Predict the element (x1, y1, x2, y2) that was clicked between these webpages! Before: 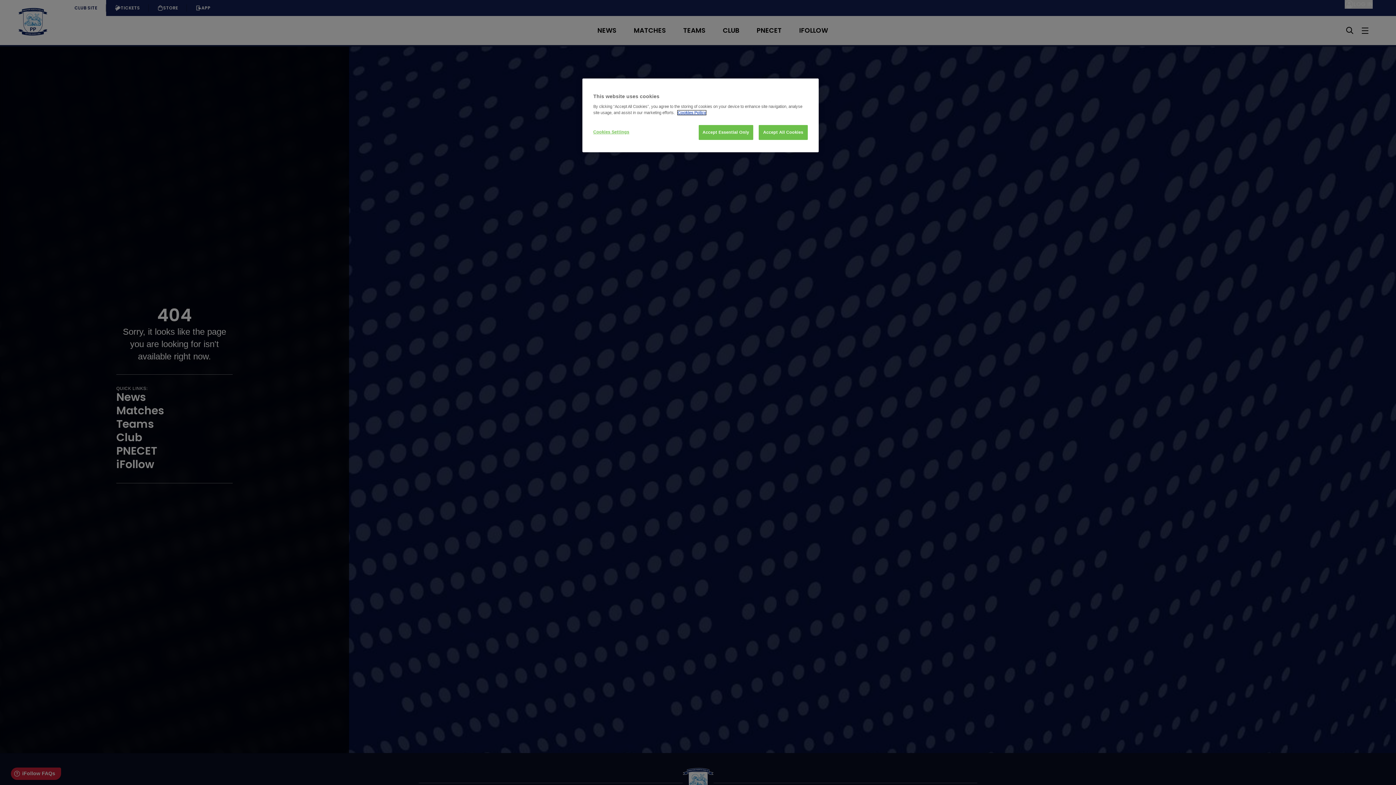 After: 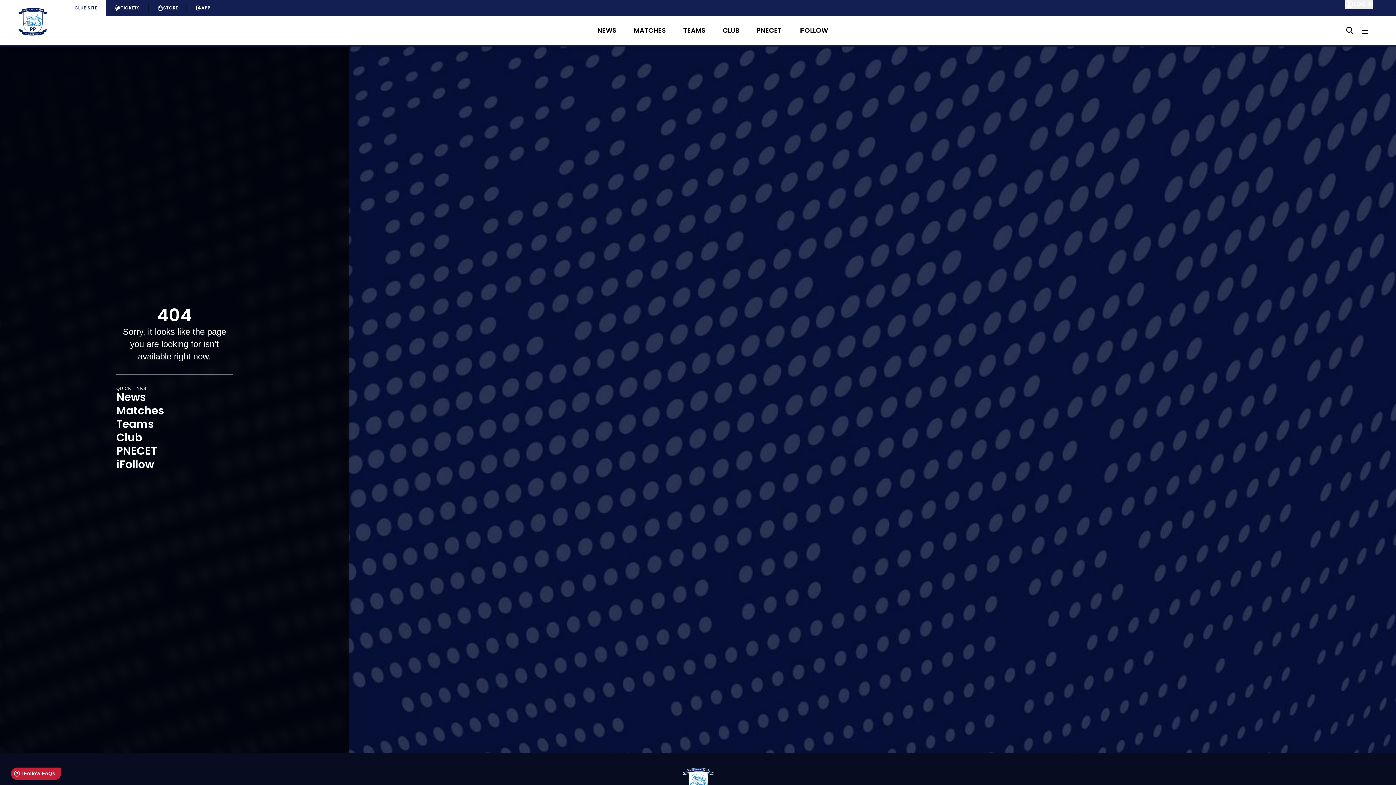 Action: bbox: (758, 125, 808, 140) label: Accept All Cookies